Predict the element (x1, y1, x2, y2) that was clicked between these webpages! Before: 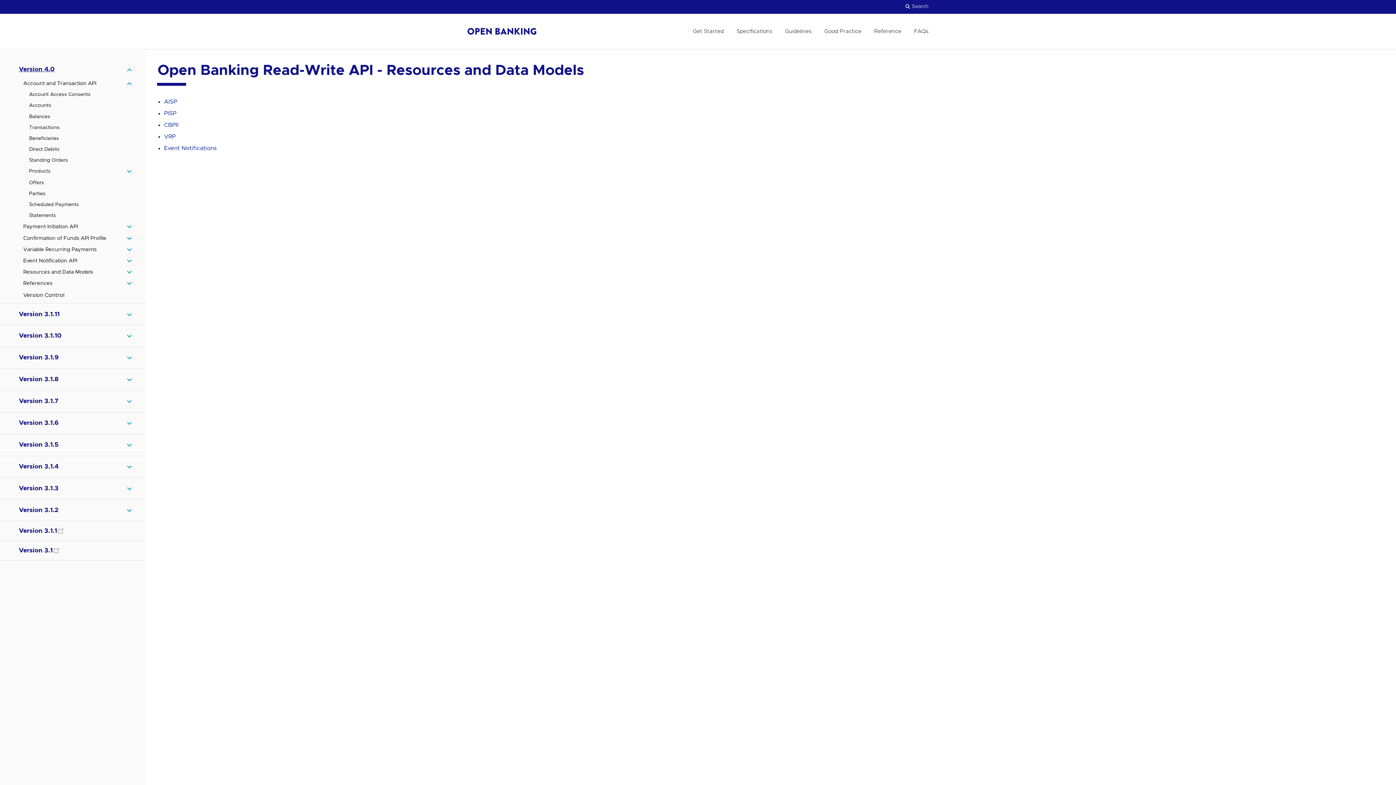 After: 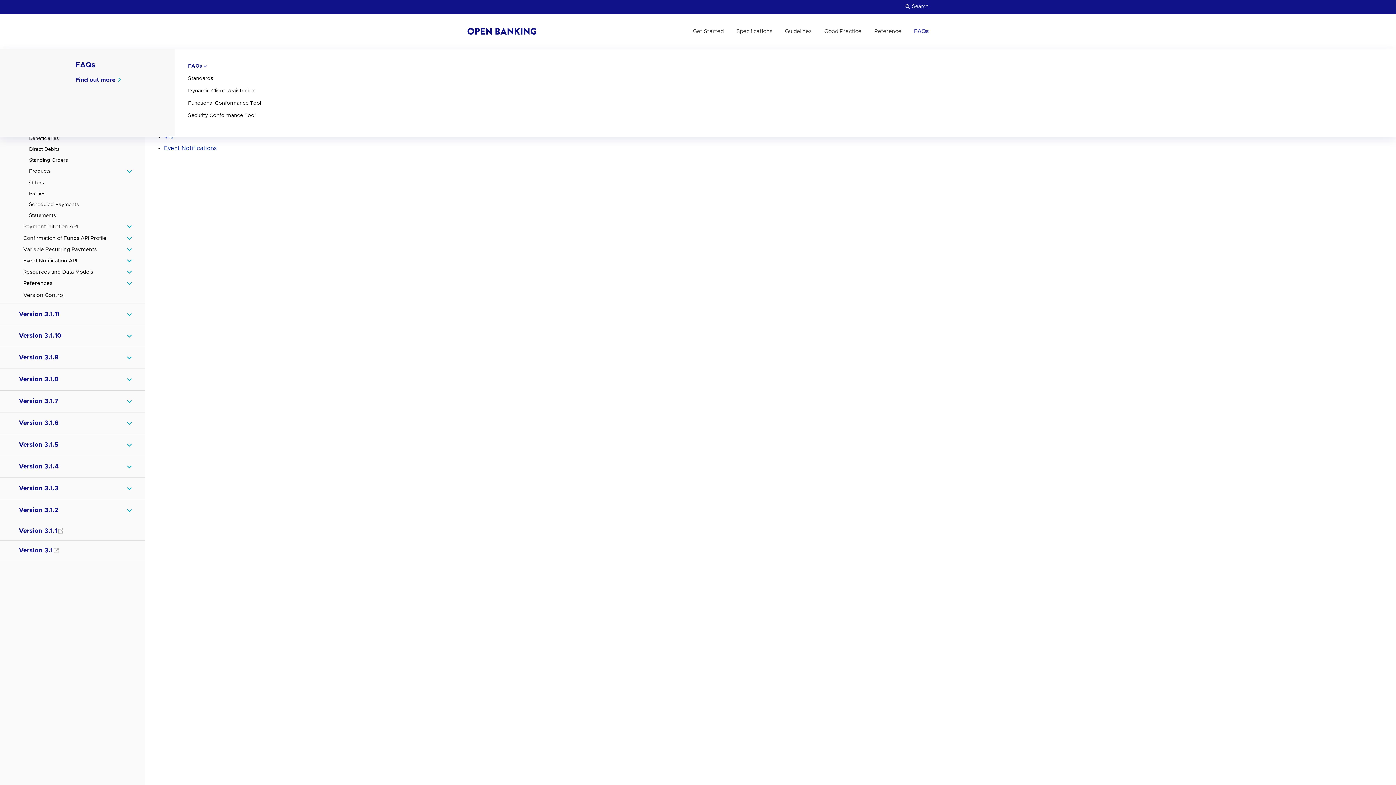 Action: label: FAQs bbox: (914, 13, 928, 49)